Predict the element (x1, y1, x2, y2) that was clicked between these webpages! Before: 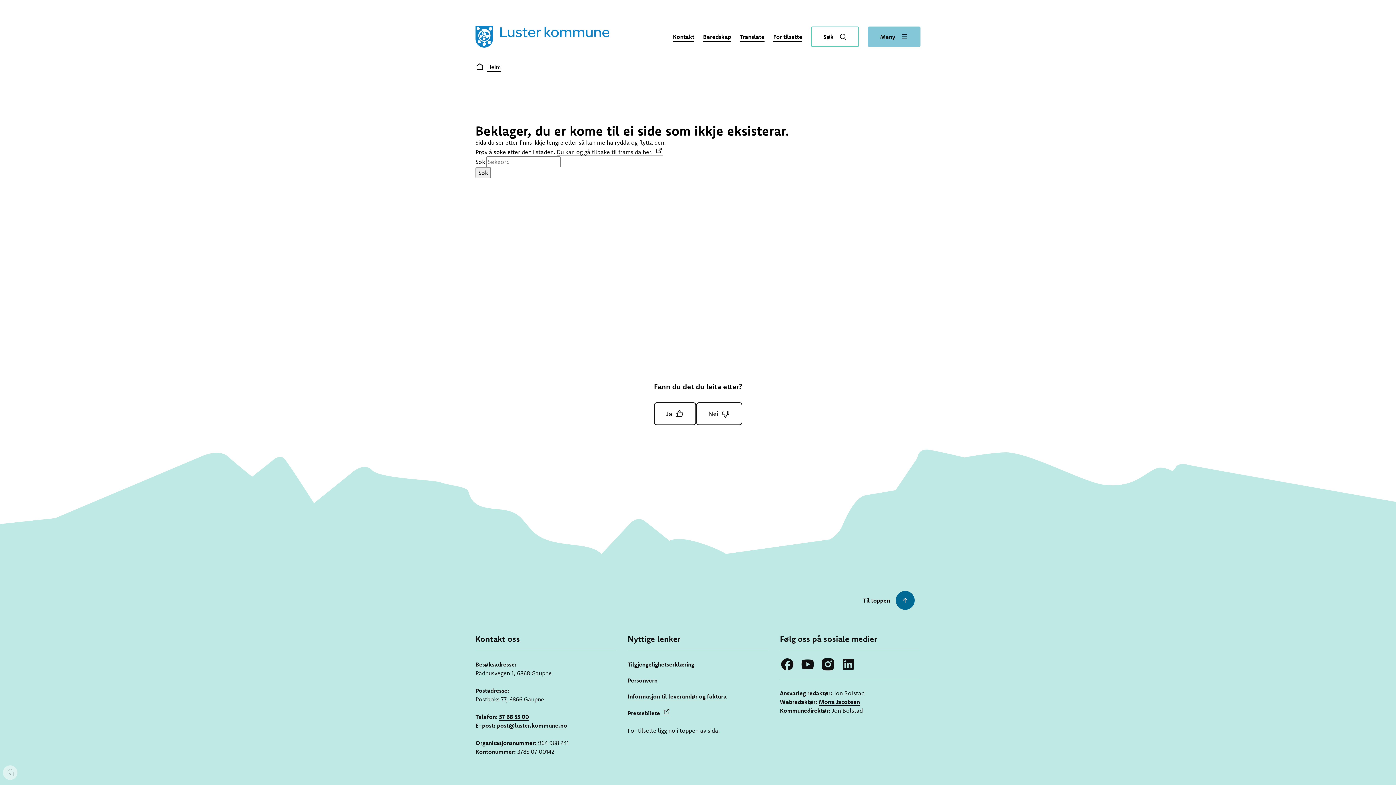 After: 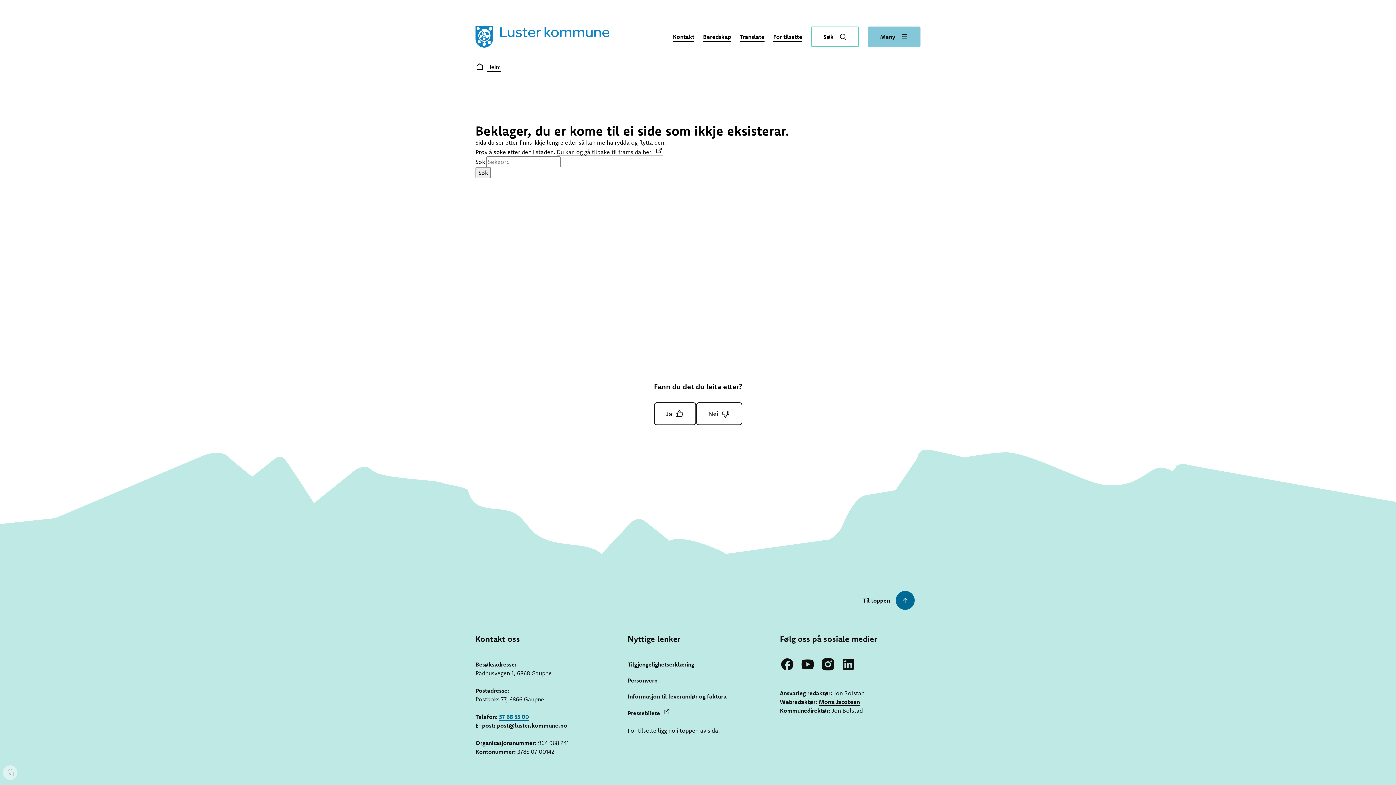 Action: bbox: (499, 713, 529, 720) label: 57 68 55 00